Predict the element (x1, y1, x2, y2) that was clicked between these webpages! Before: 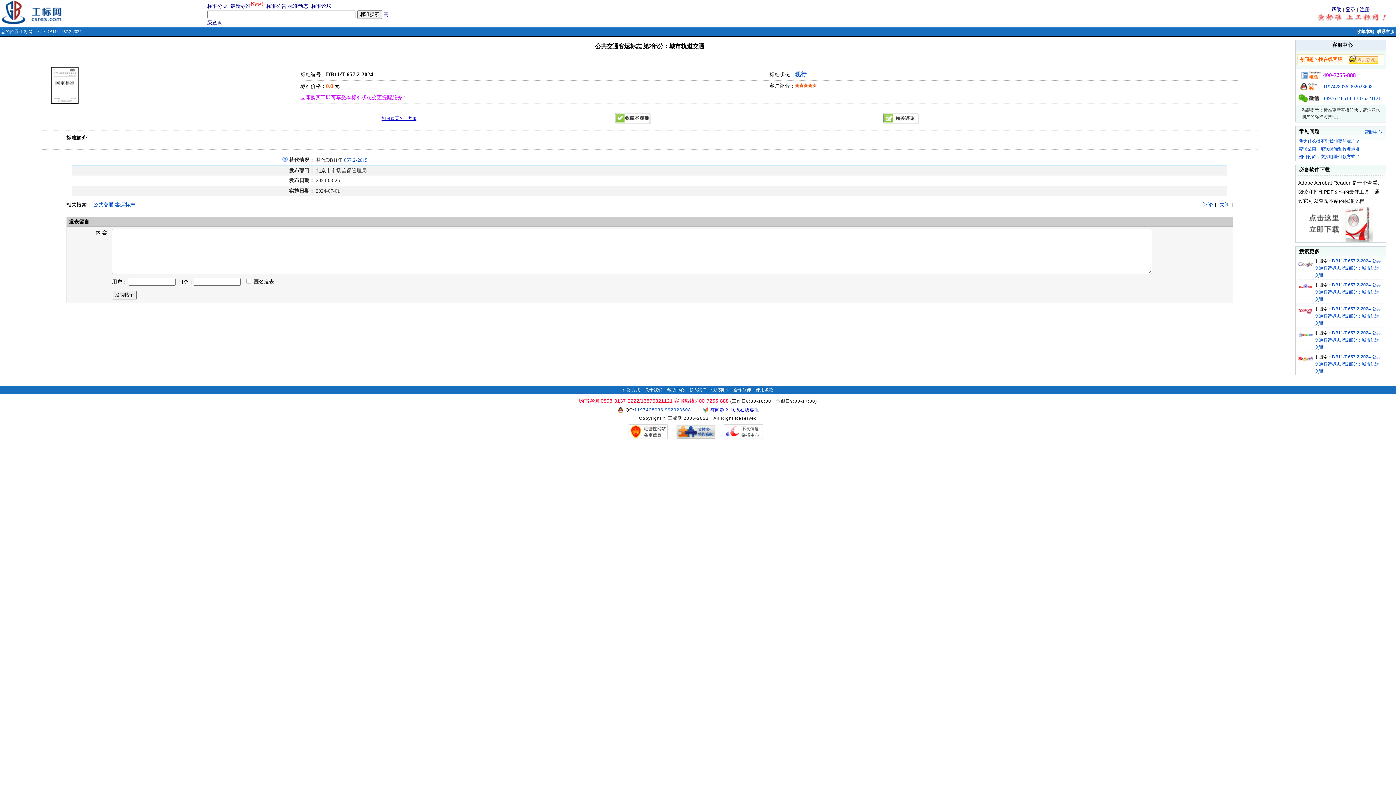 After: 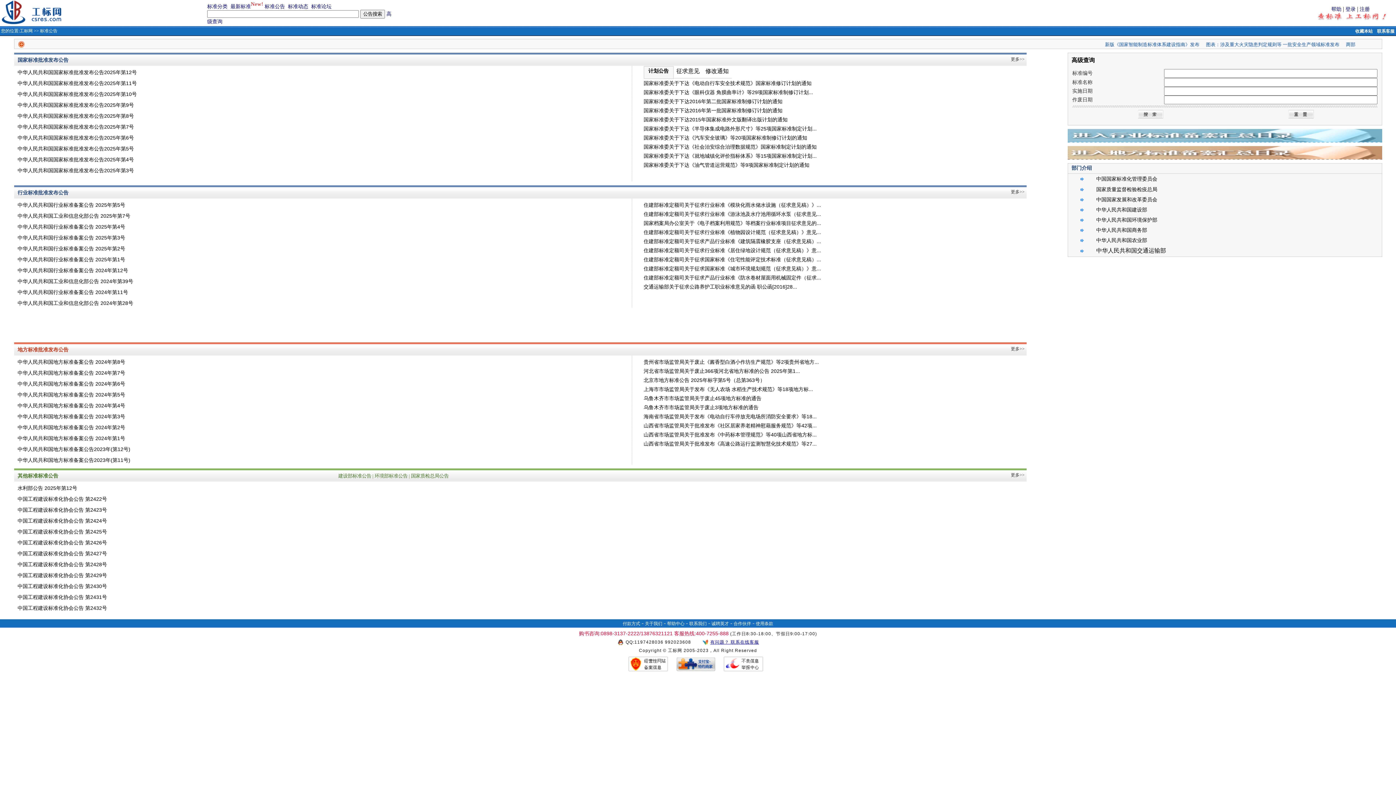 Action: label: 标准公告 bbox: (266, 3, 286, 8)